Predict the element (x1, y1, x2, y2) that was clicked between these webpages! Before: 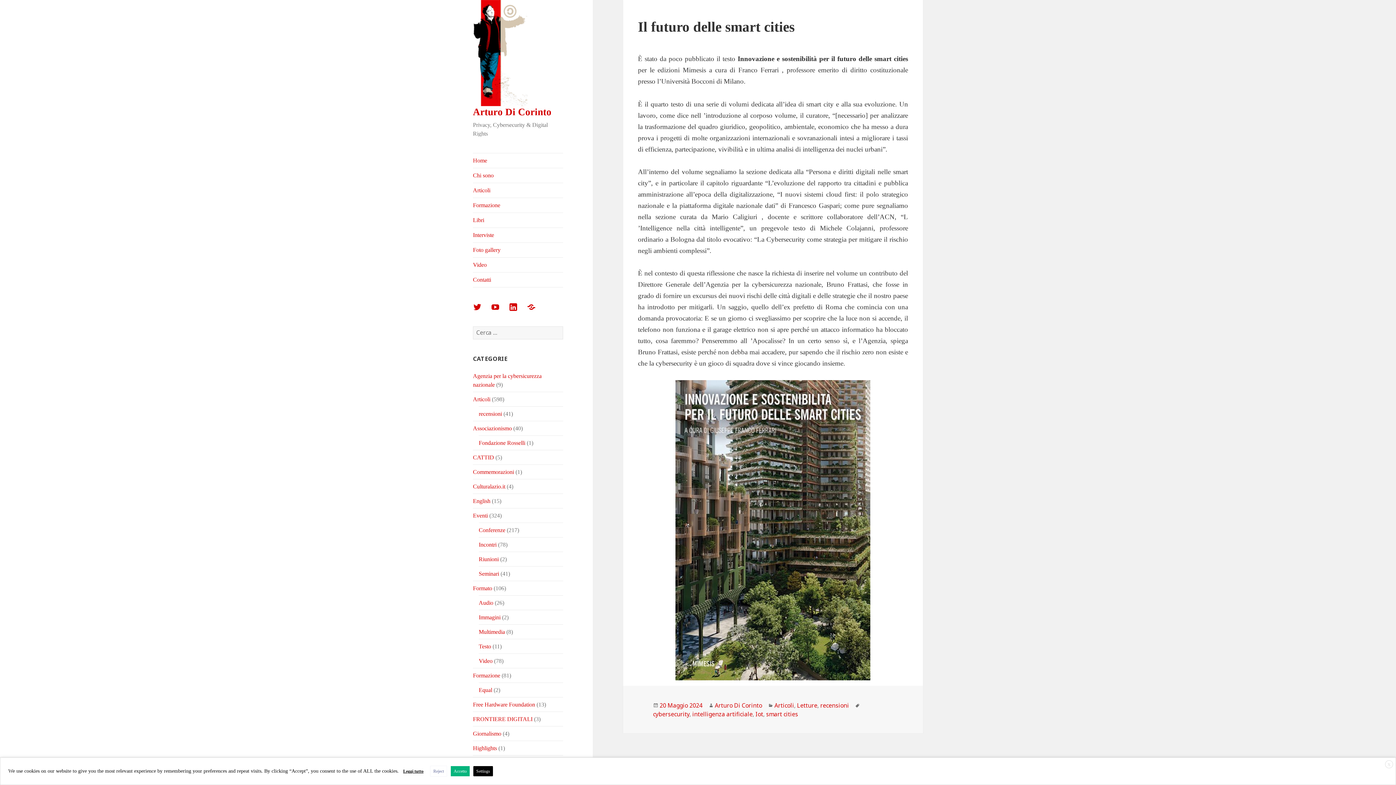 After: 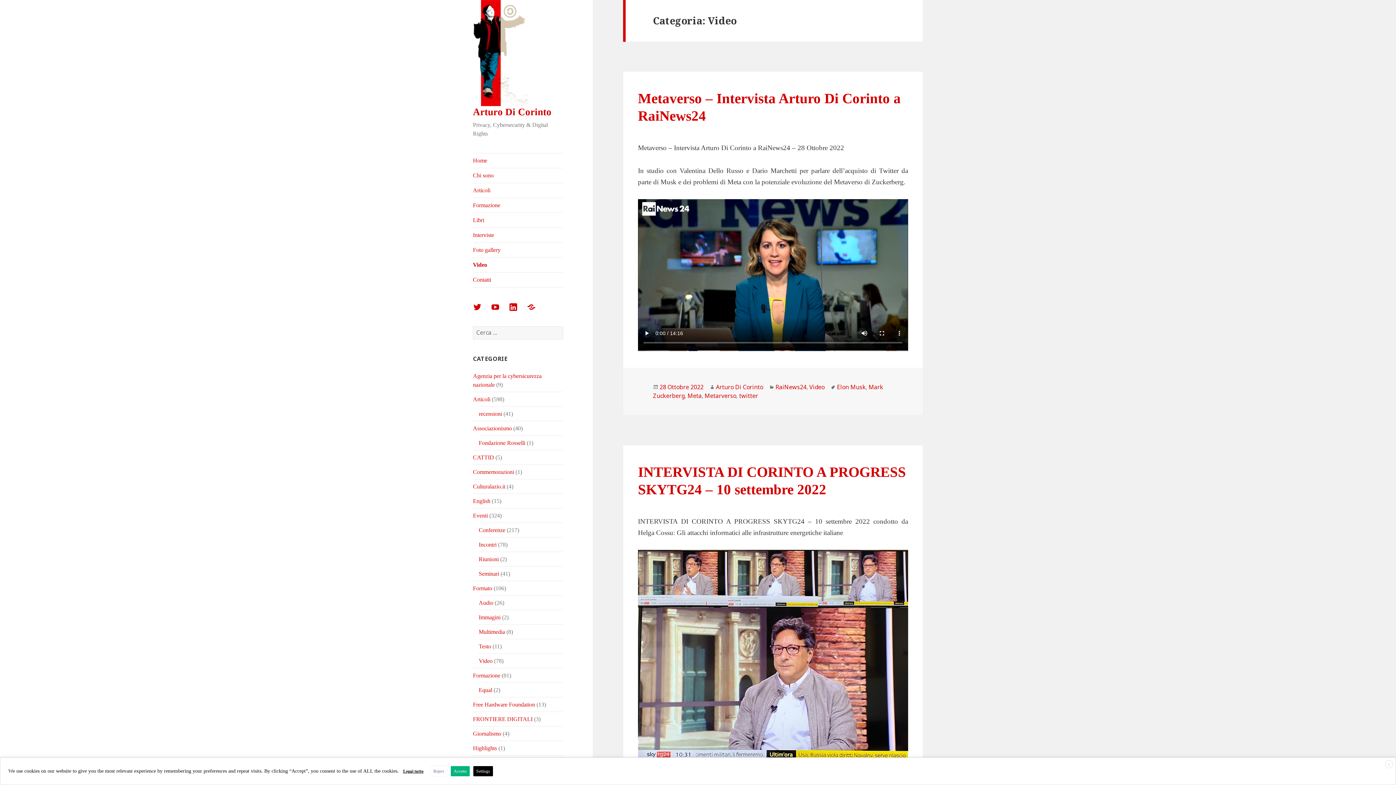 Action: label: Video bbox: (478, 658, 492, 664)